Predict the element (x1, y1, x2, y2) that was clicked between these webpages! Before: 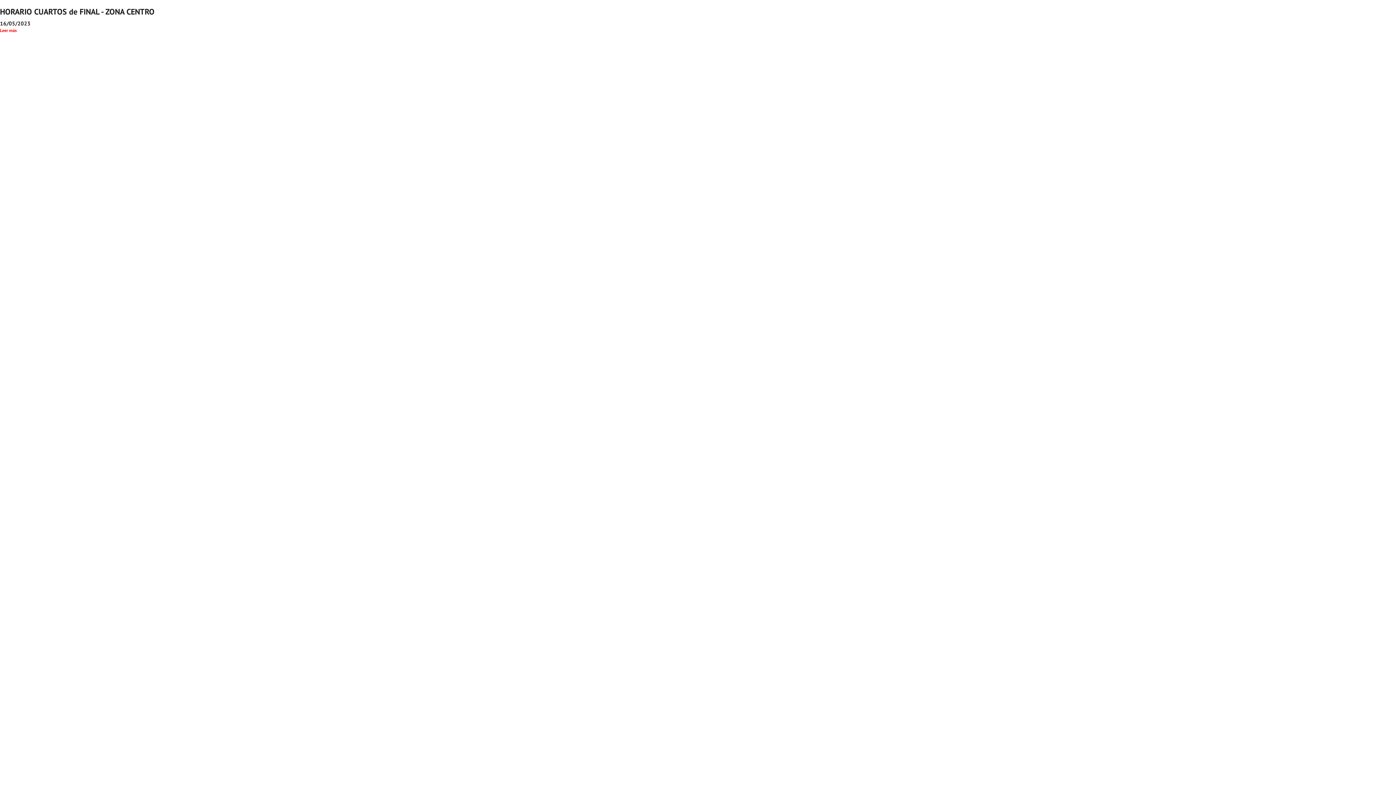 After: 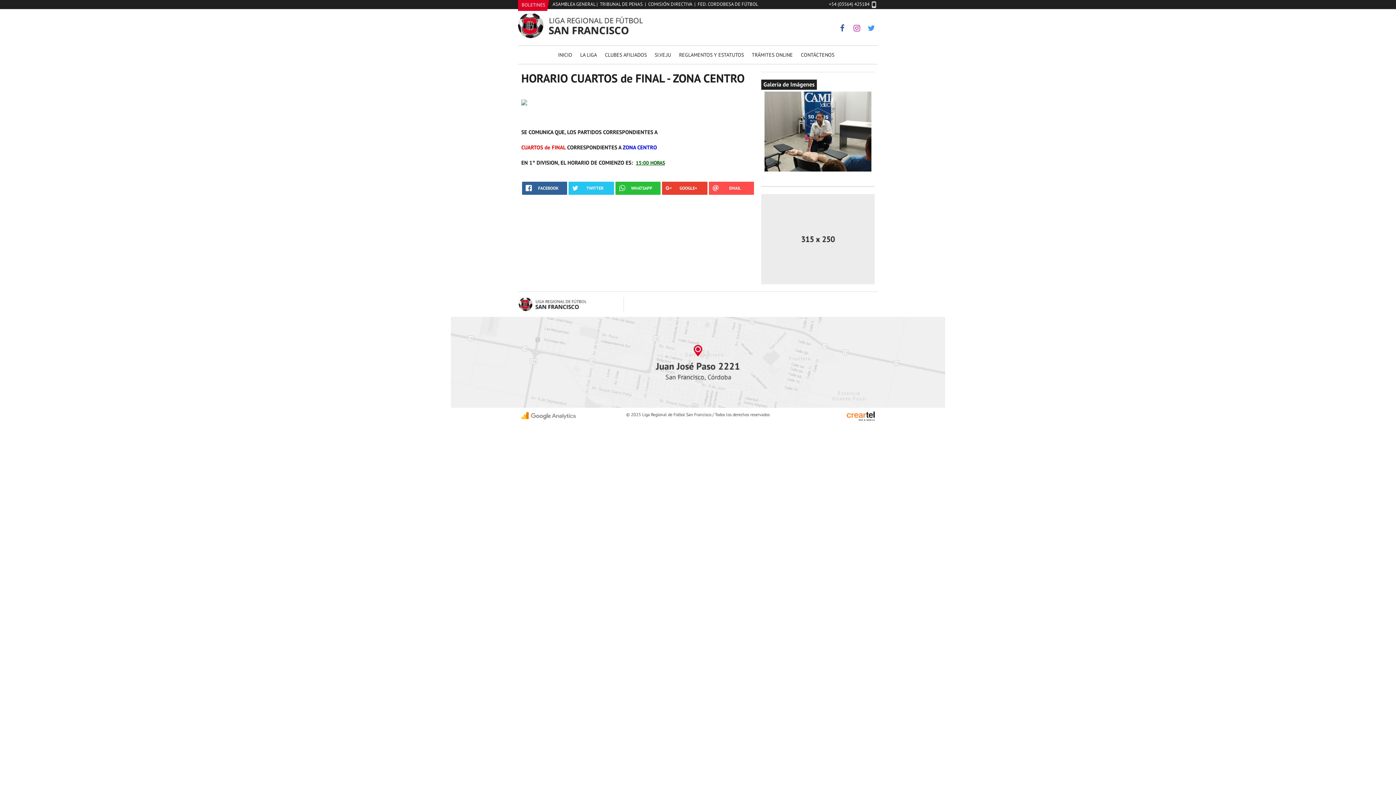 Action: label: Leer más bbox: (0, 26, 16, 33)